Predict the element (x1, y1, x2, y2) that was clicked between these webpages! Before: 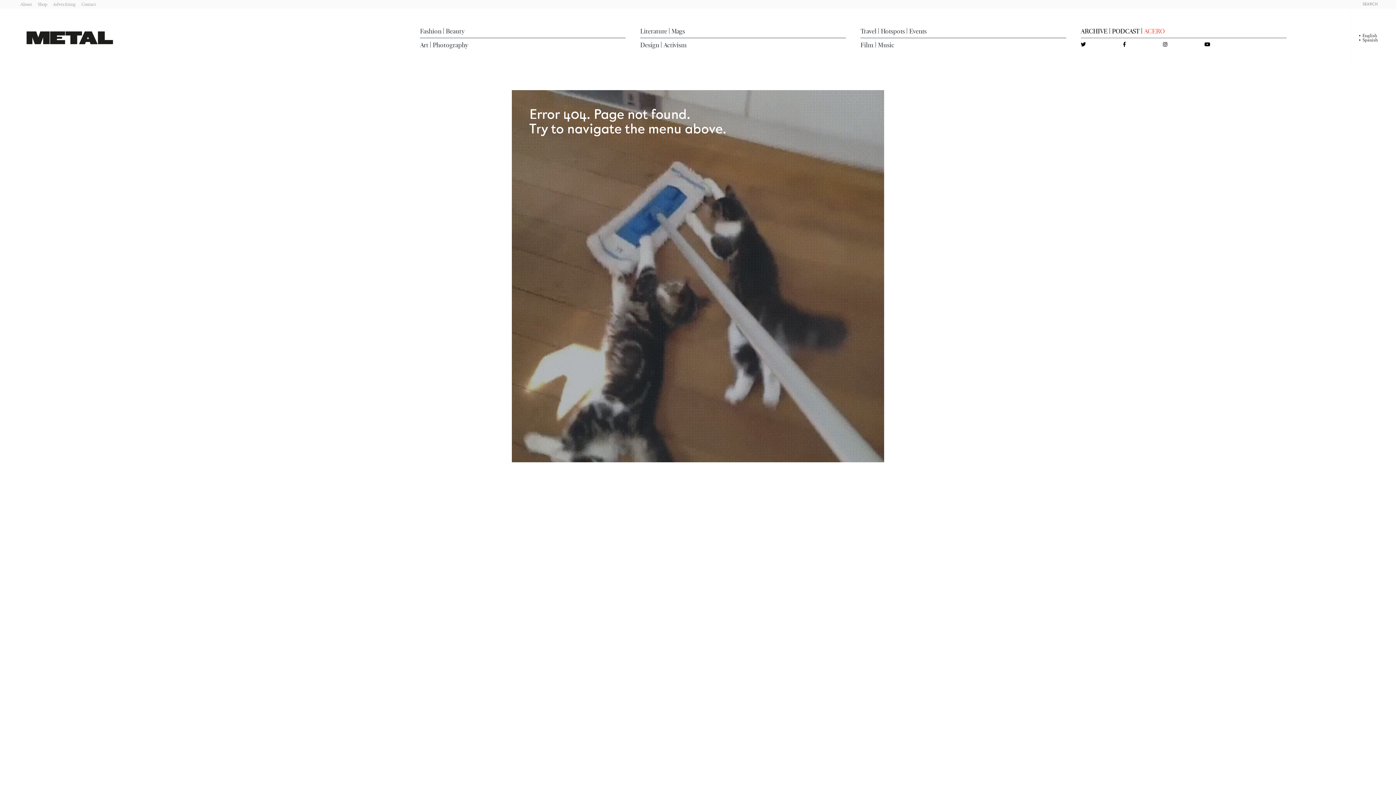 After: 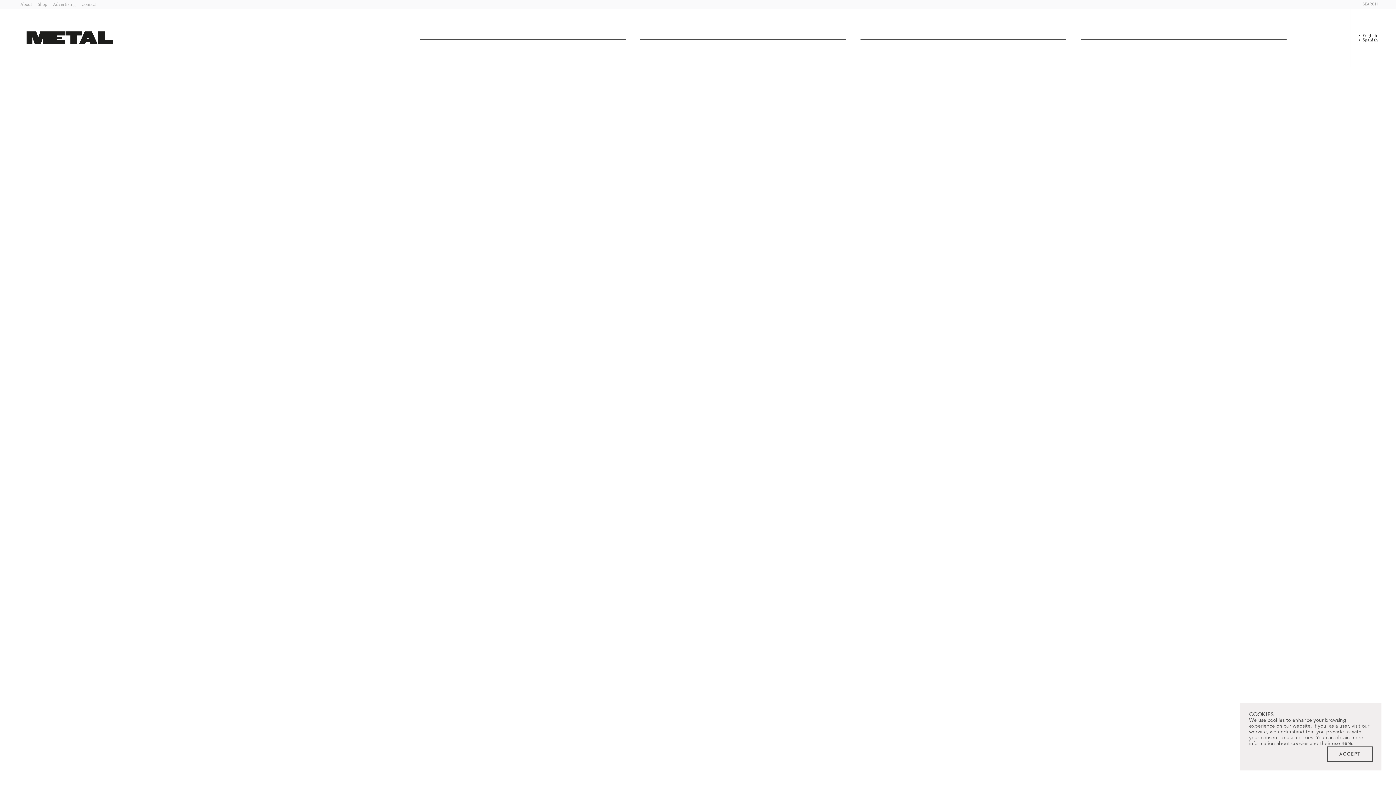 Action: bbox: (909, 27, 926, 34) label: Events